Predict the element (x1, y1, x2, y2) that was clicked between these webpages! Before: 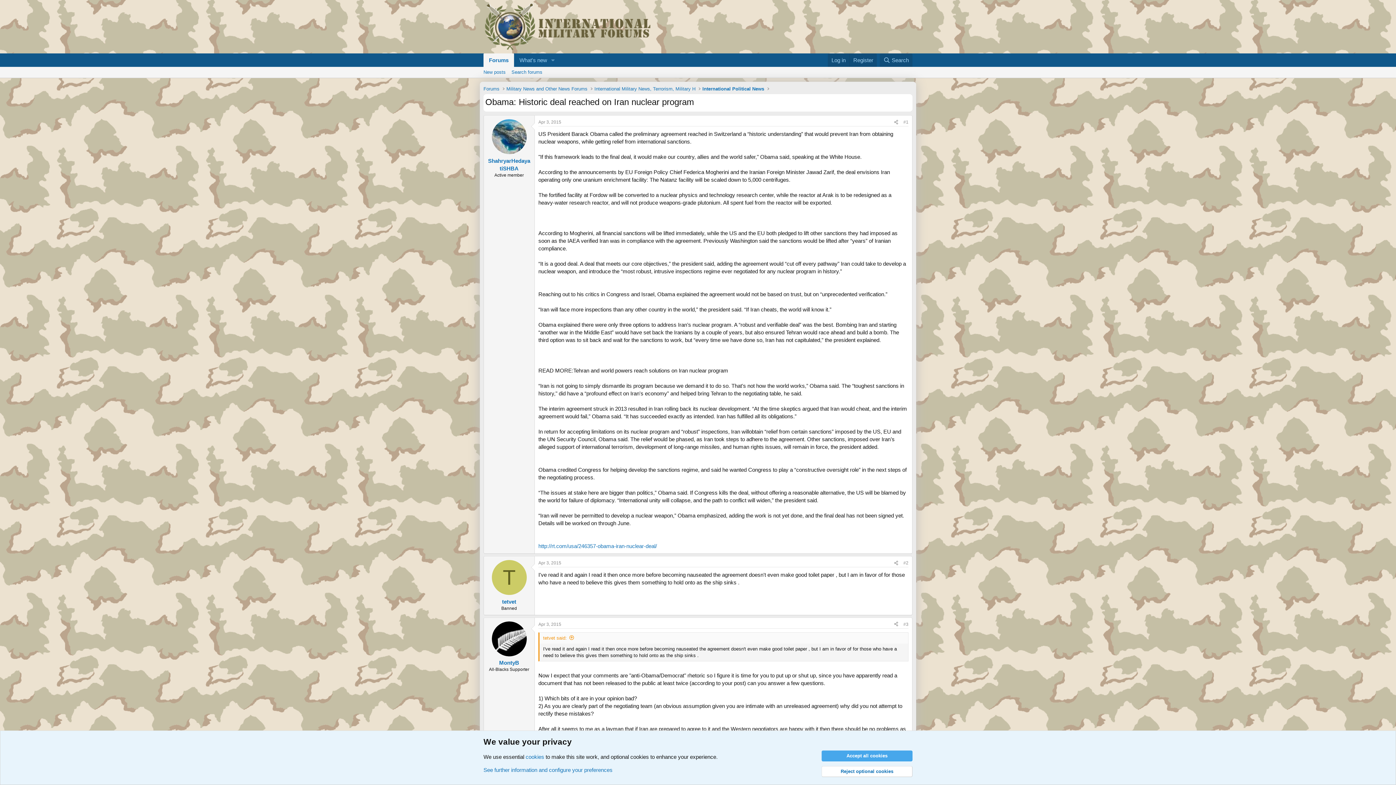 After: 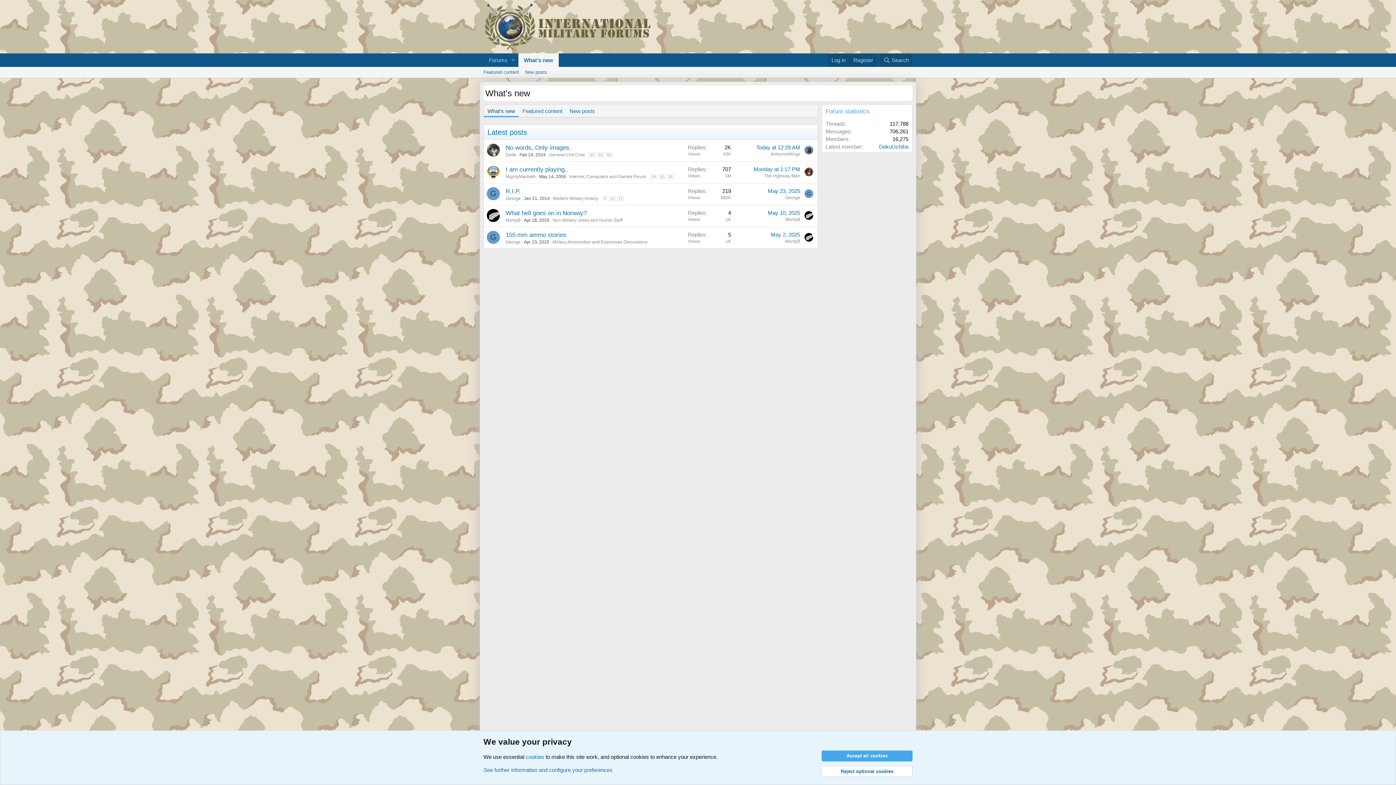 Action: label: What's new bbox: (514, 53, 547, 66)